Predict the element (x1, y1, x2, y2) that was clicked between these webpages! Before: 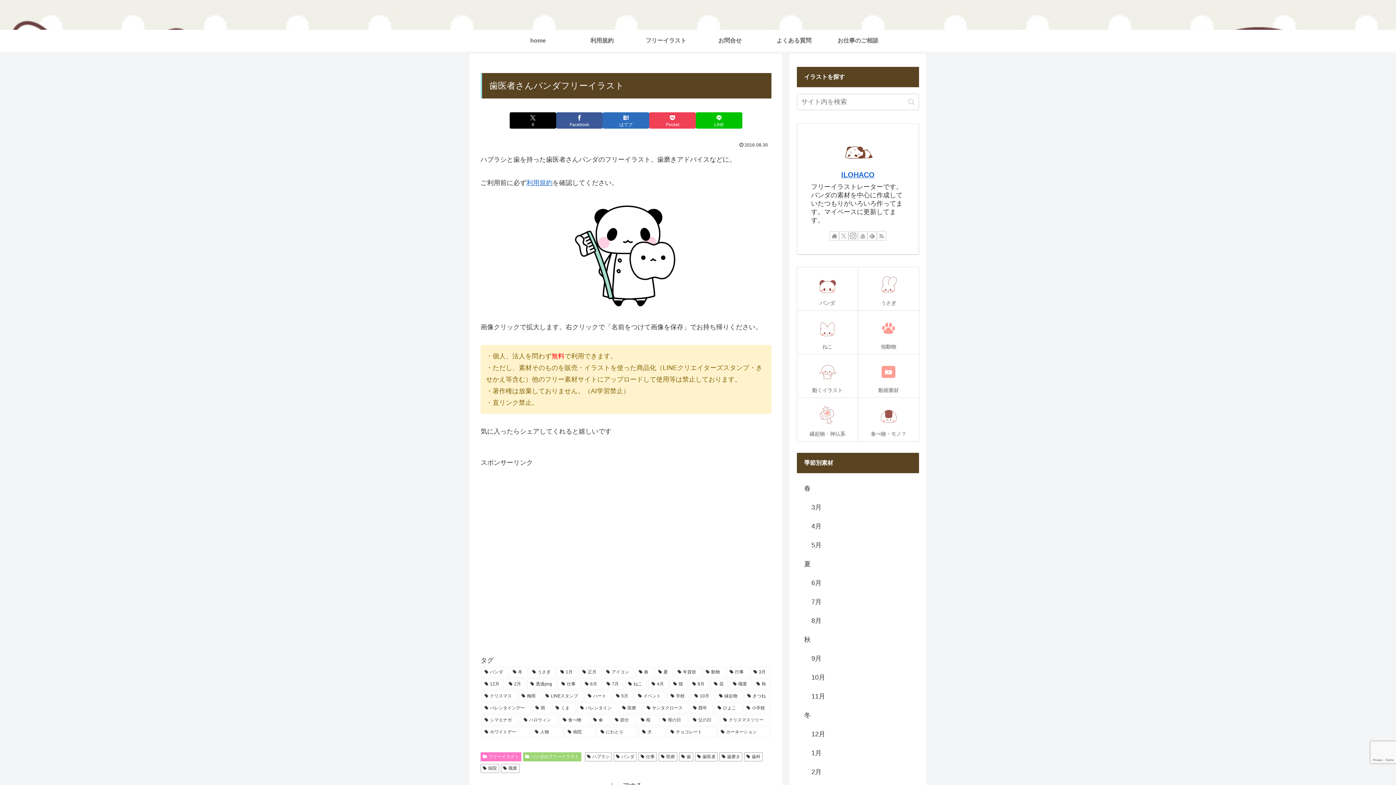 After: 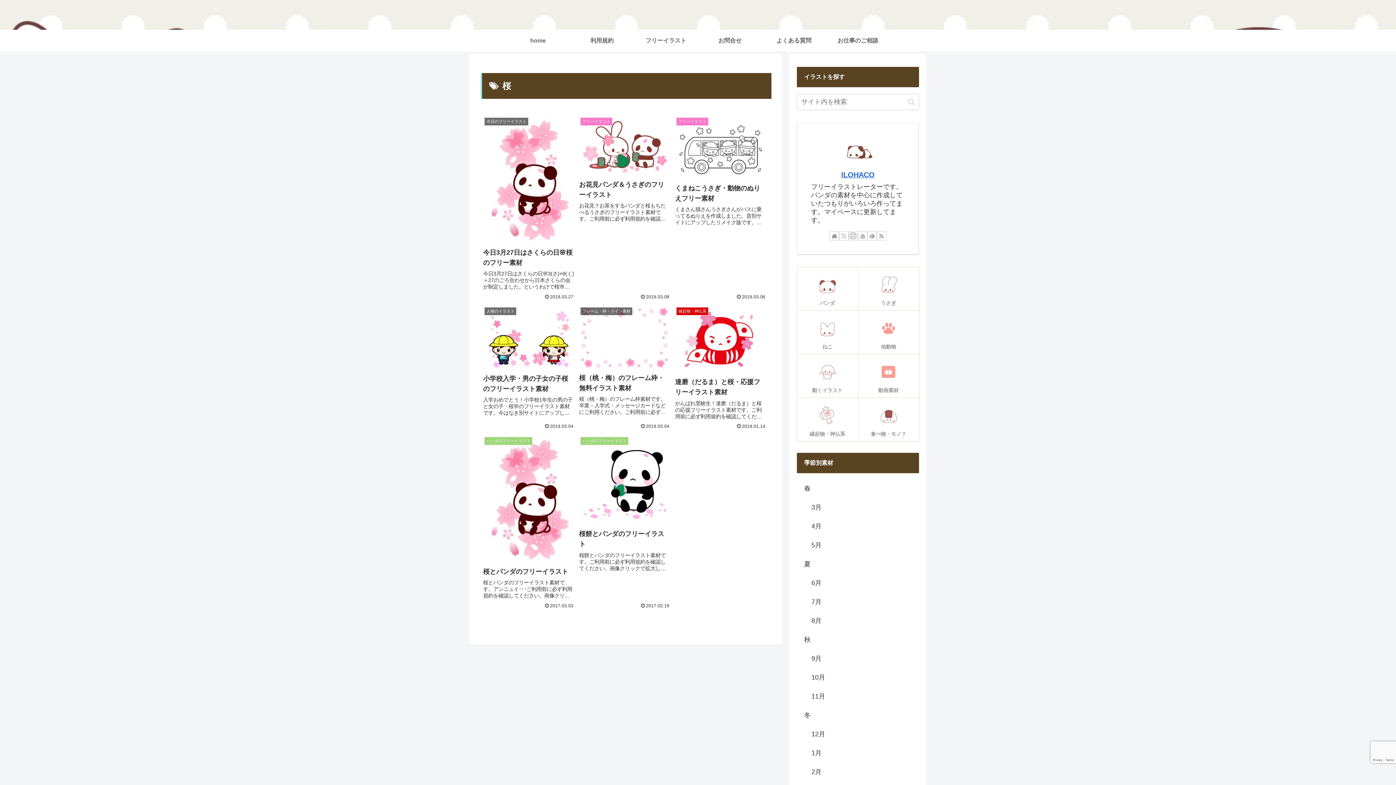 Action: label: 桜 (8個の項目) bbox: (637, 715, 657, 725)